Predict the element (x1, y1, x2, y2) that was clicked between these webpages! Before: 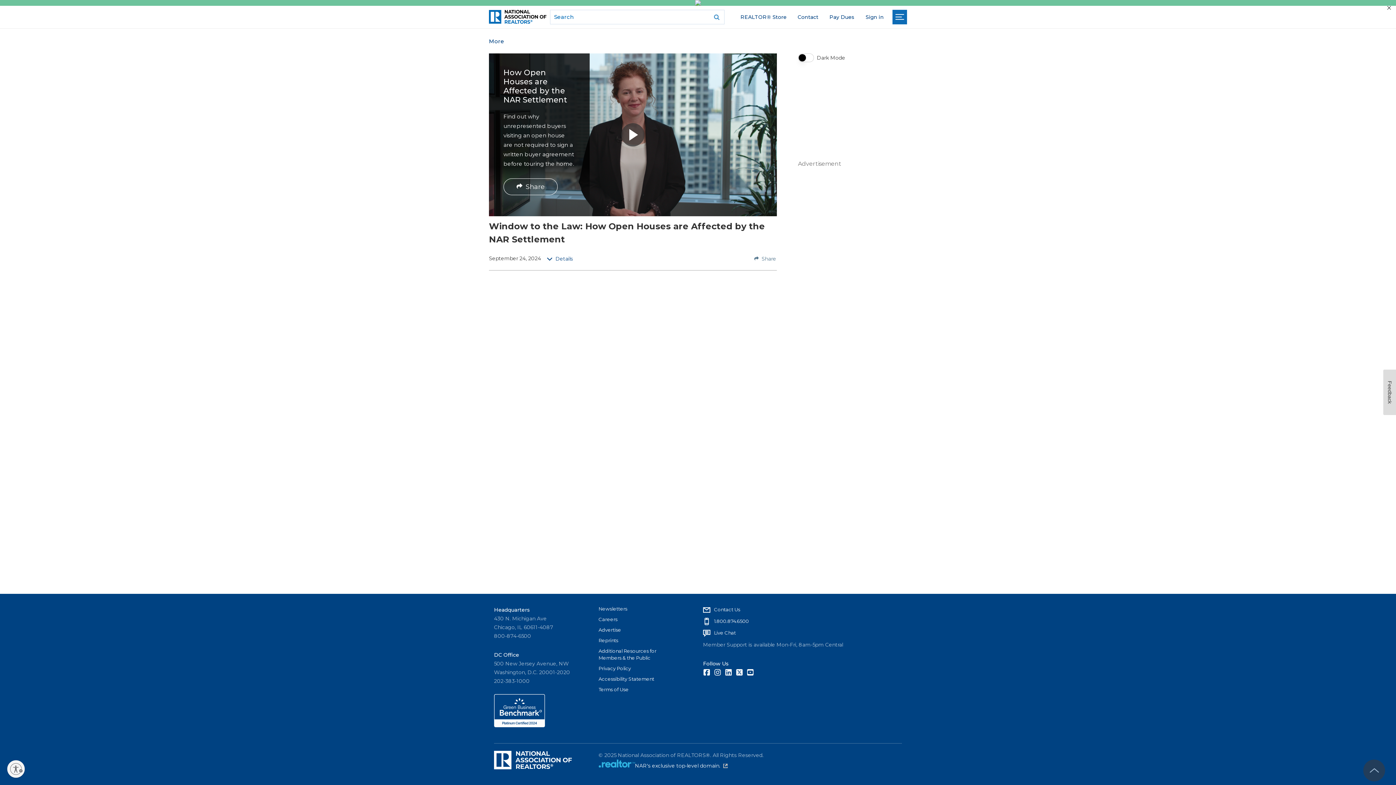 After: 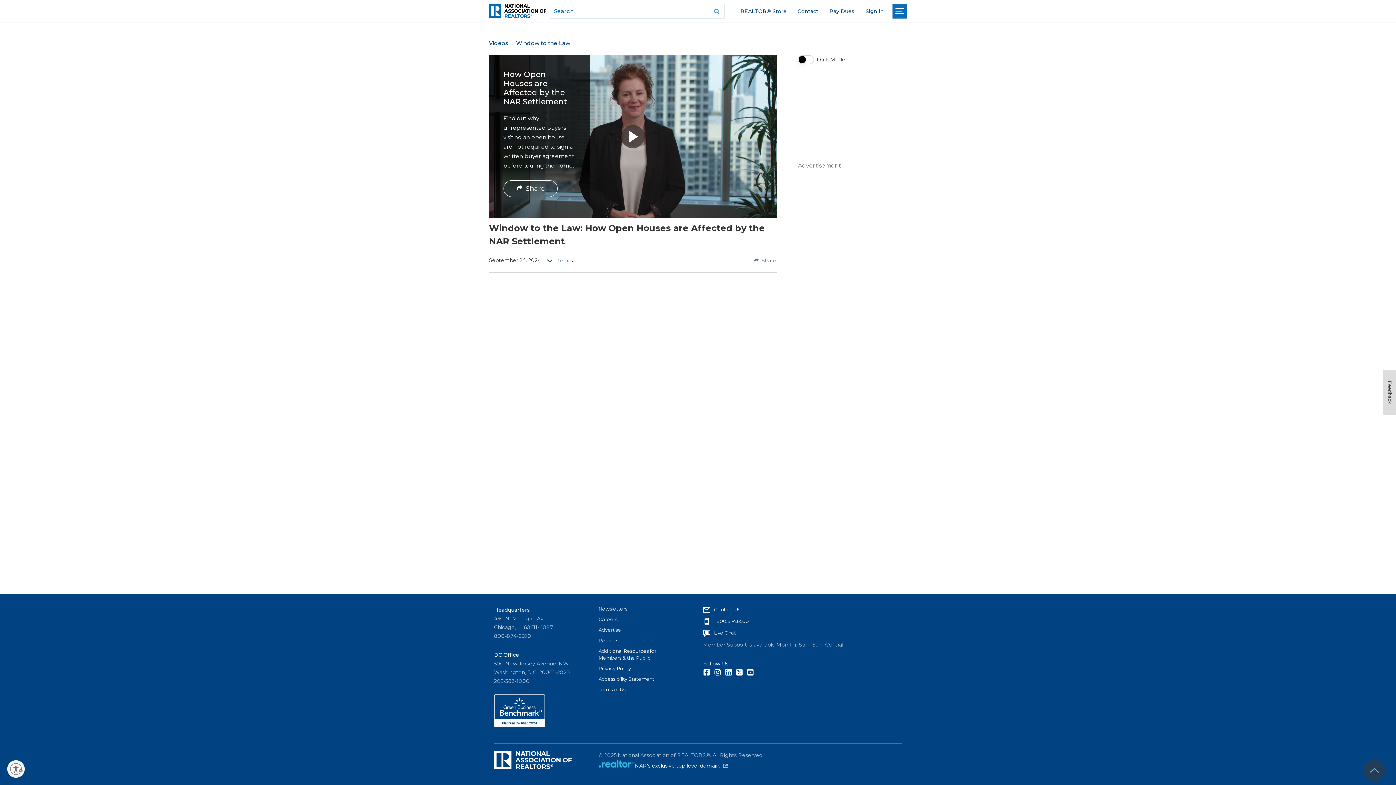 Action: bbox: (503, 148, 567, 184) label: How Open Houses are Affected by the NAR Settlement